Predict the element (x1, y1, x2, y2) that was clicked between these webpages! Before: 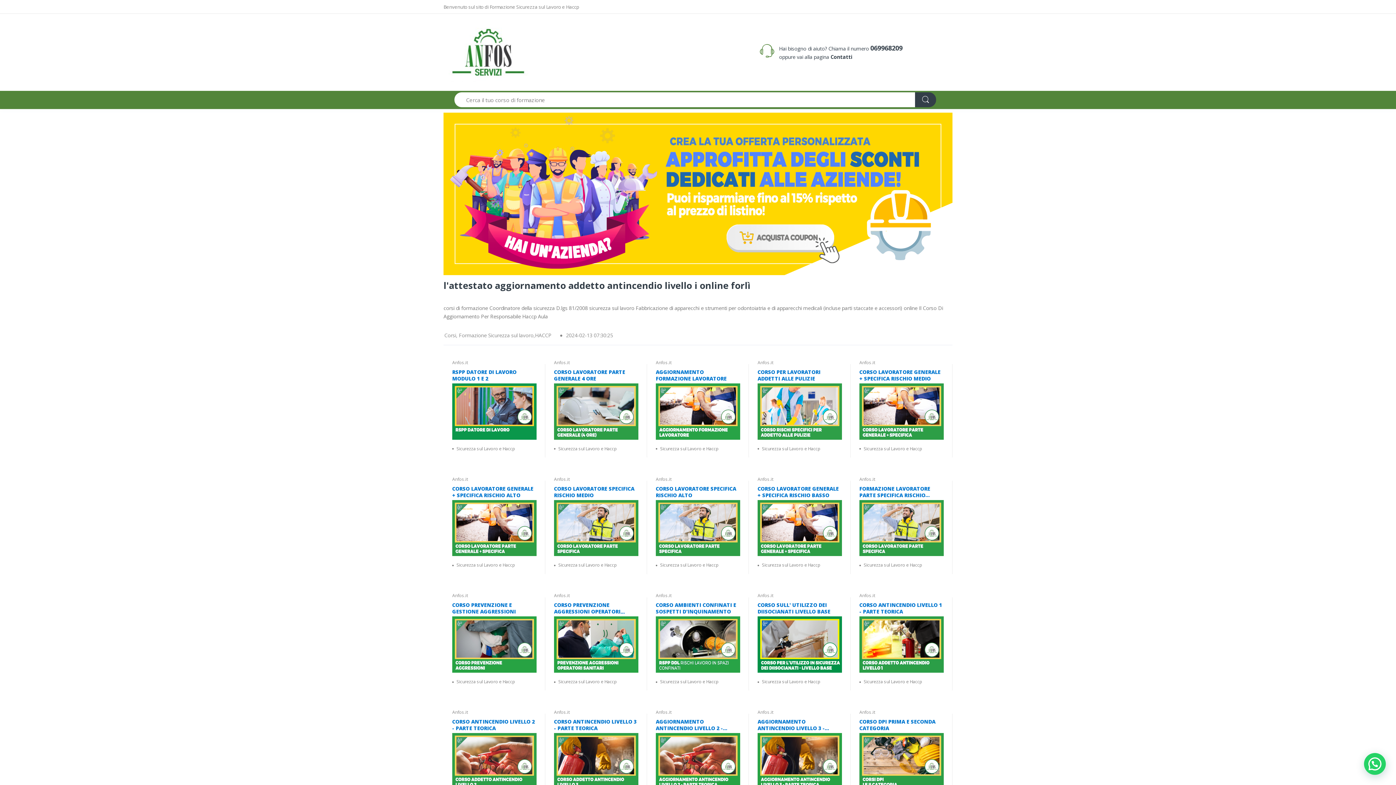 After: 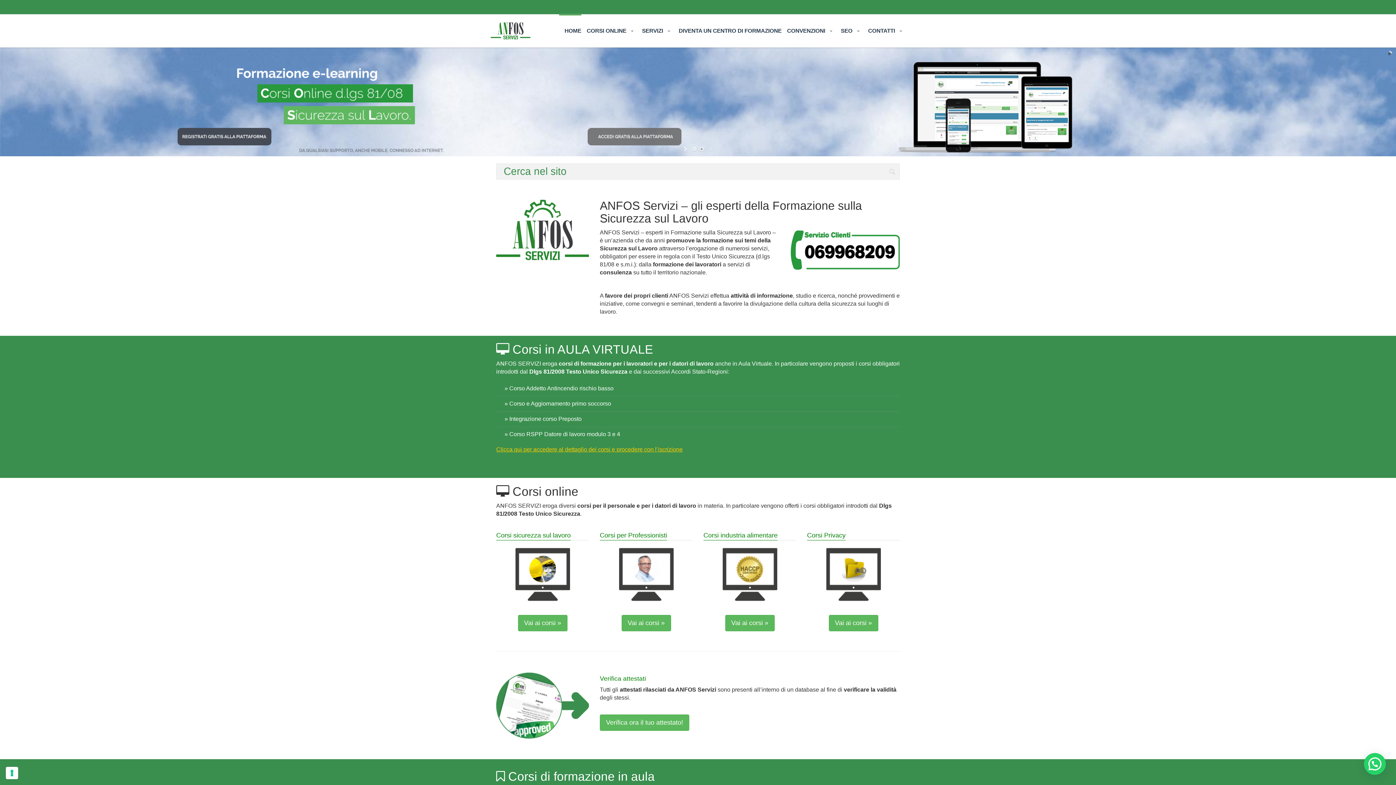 Action: bbox: (859, 592, 875, 599) label: Anfos.it